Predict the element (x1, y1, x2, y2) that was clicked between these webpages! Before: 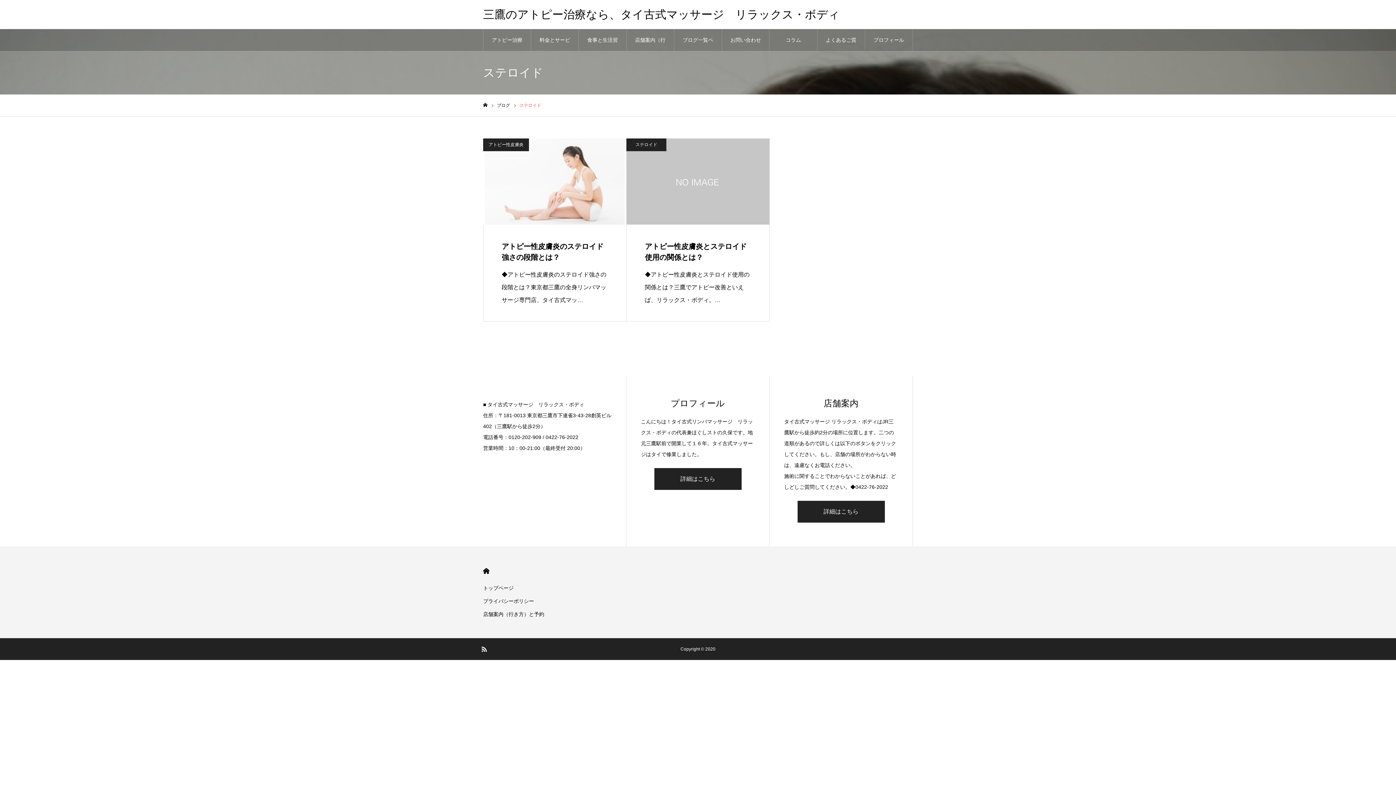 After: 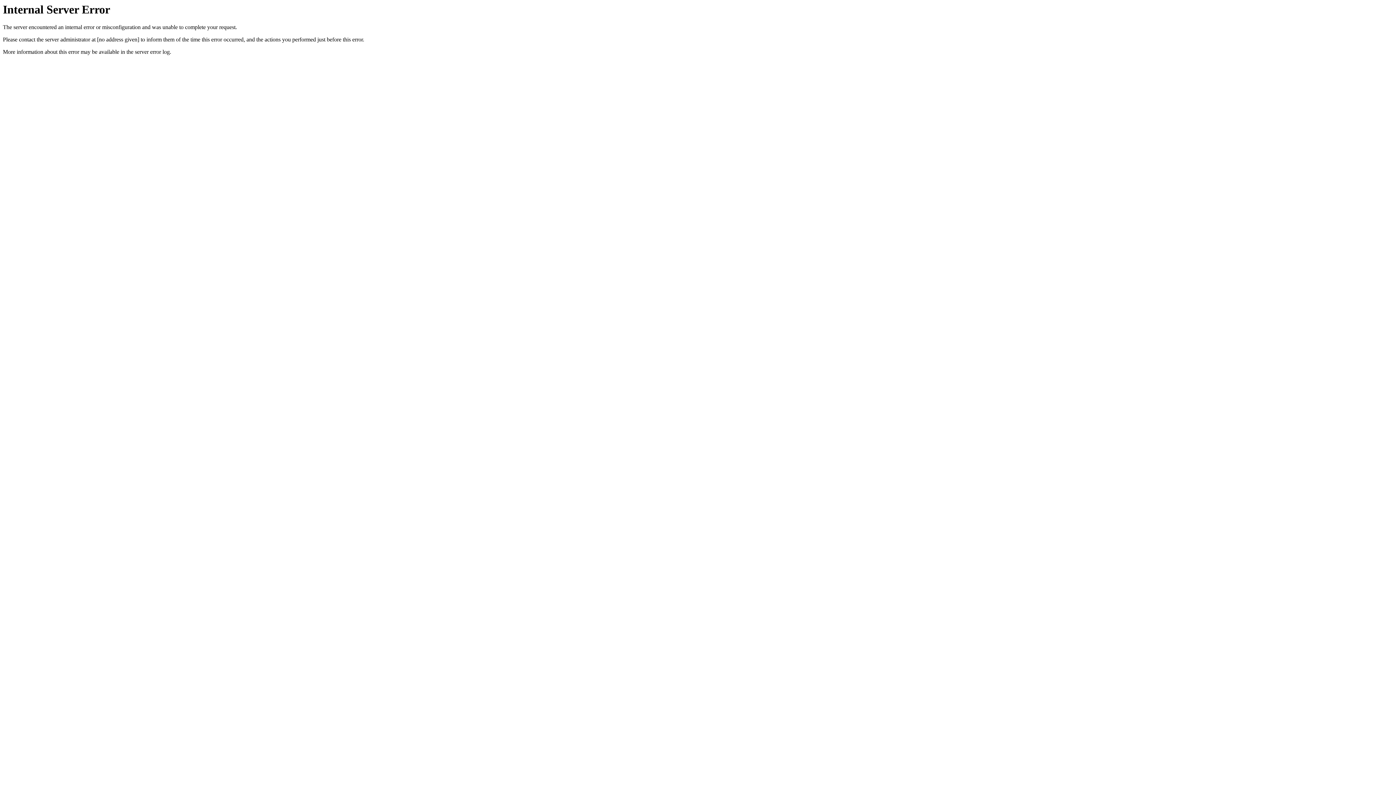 Action: bbox: (722, 29, 769, 50) label: お問い合わせ